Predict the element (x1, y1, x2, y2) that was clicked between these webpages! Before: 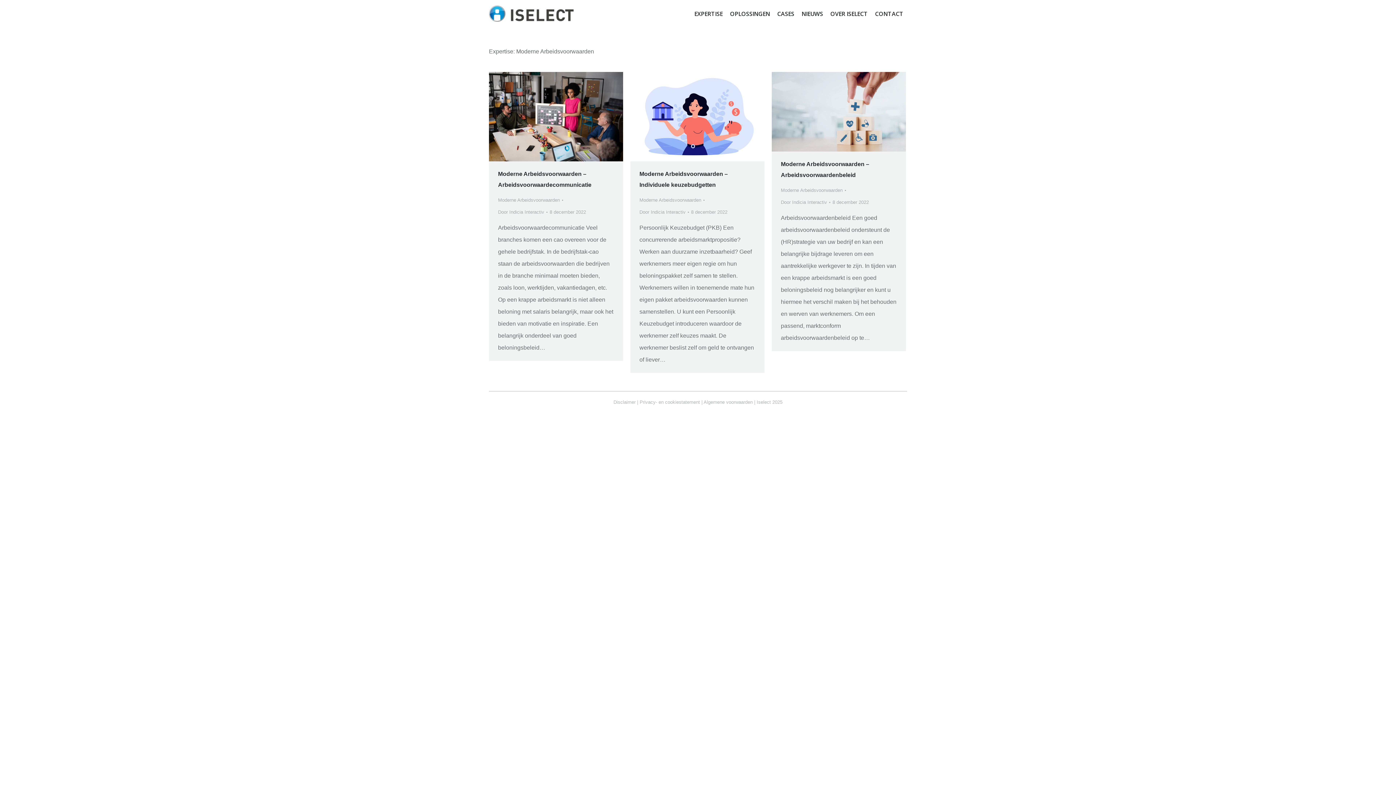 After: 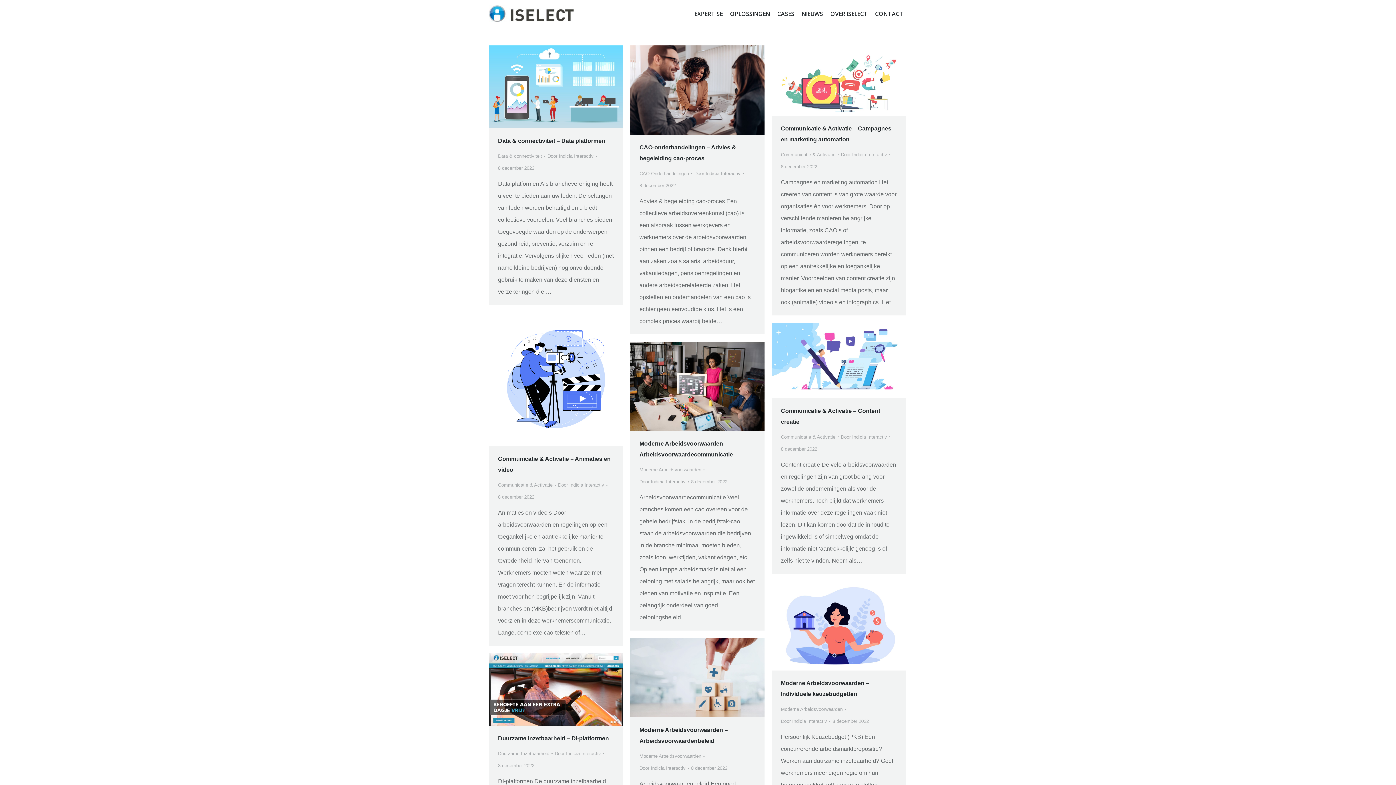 Action: bbox: (691, 206, 727, 218) label: 8 december 2022